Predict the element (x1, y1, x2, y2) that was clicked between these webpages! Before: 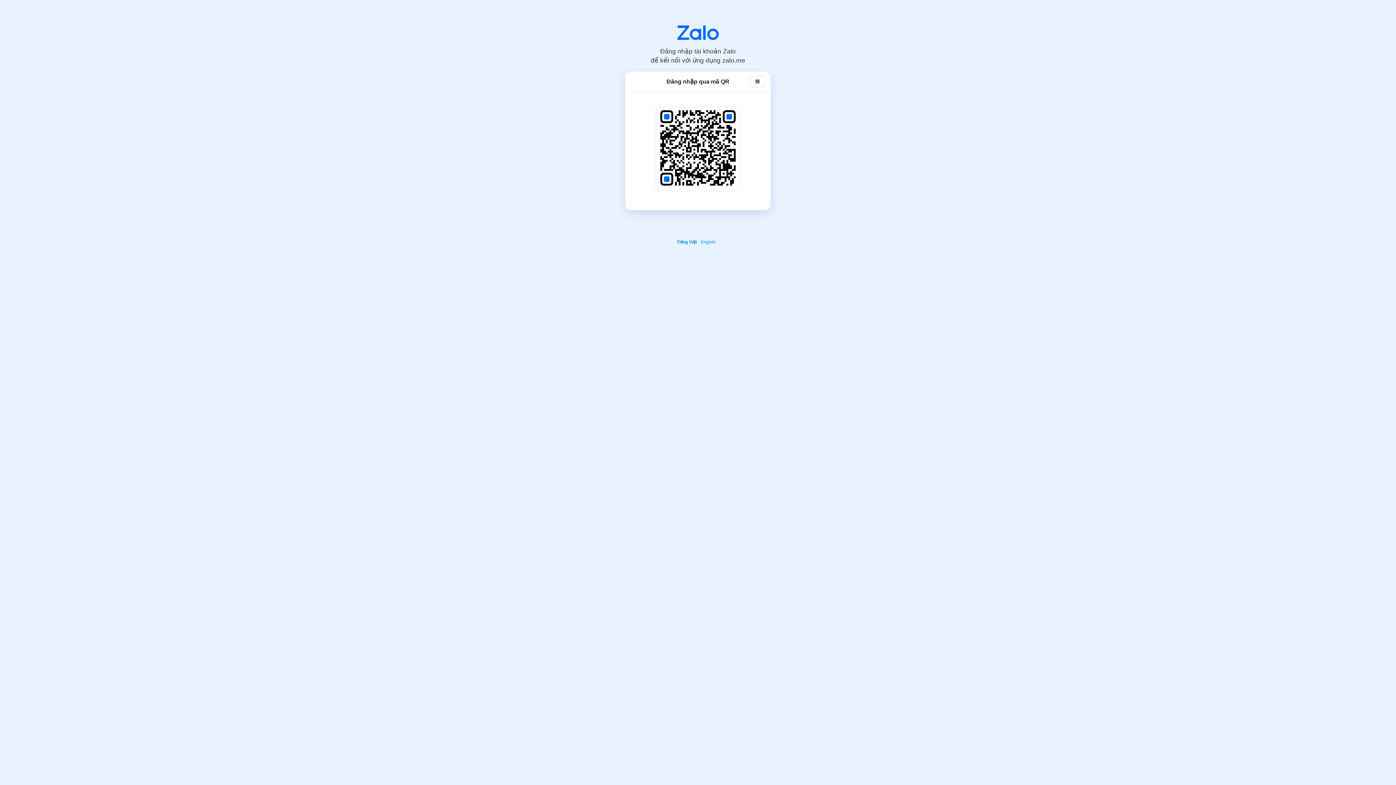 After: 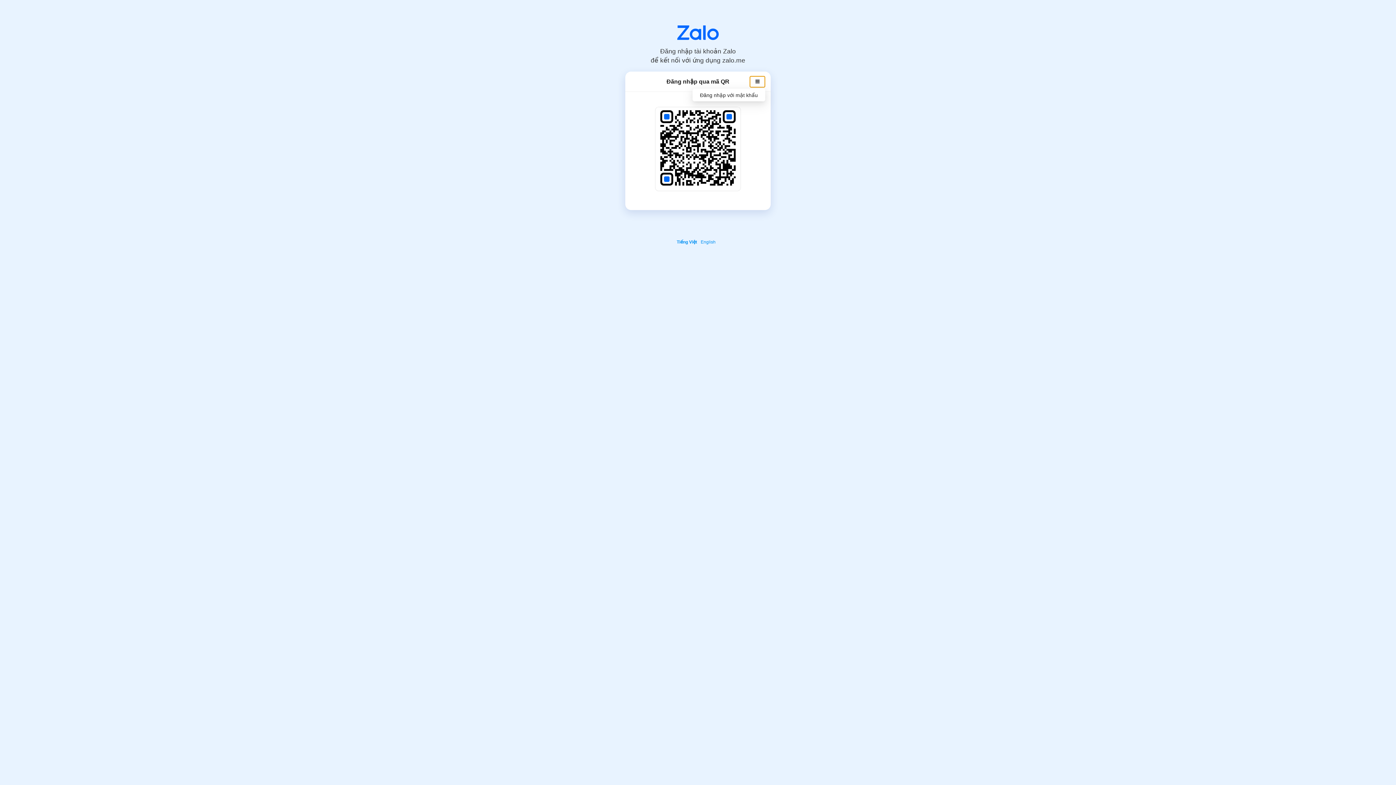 Action: bbox: (750, 75, 765, 87)